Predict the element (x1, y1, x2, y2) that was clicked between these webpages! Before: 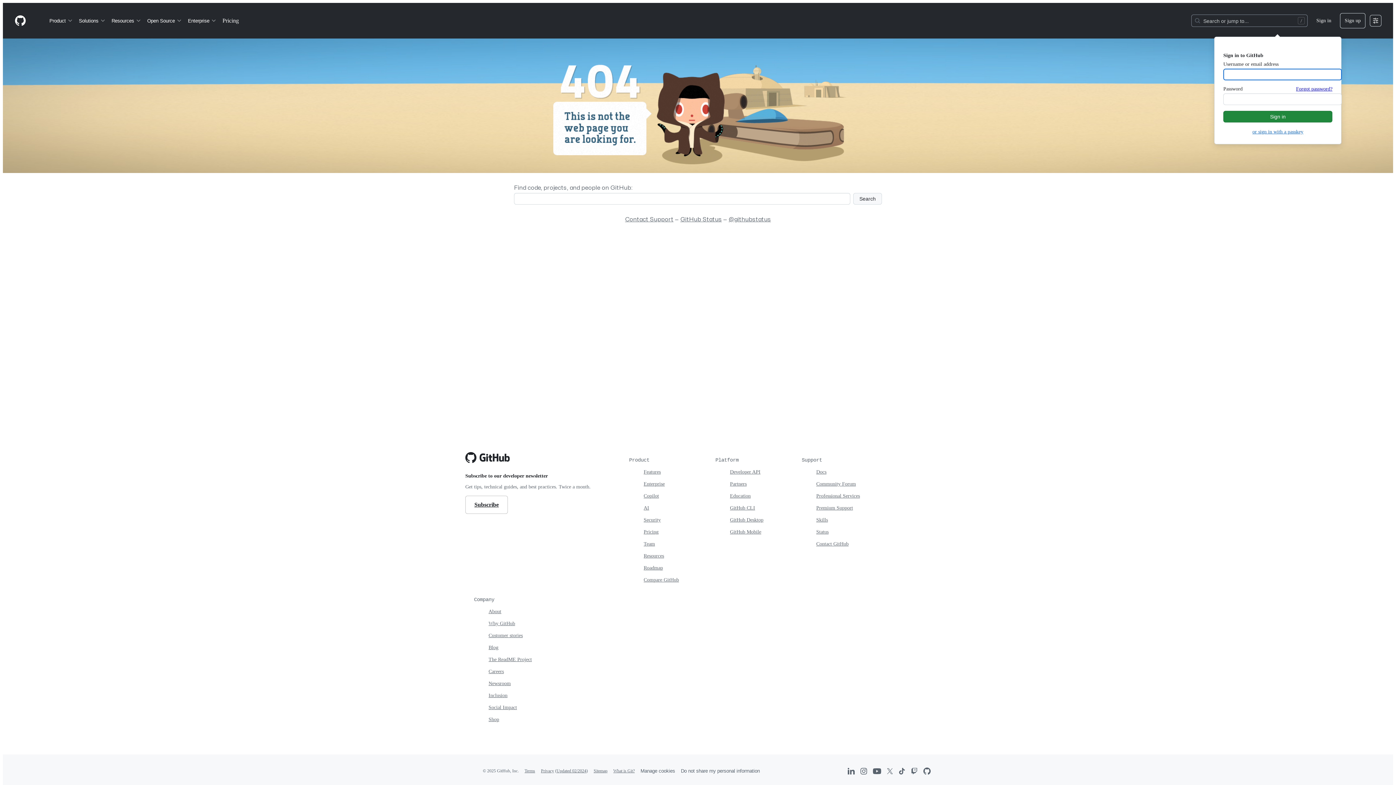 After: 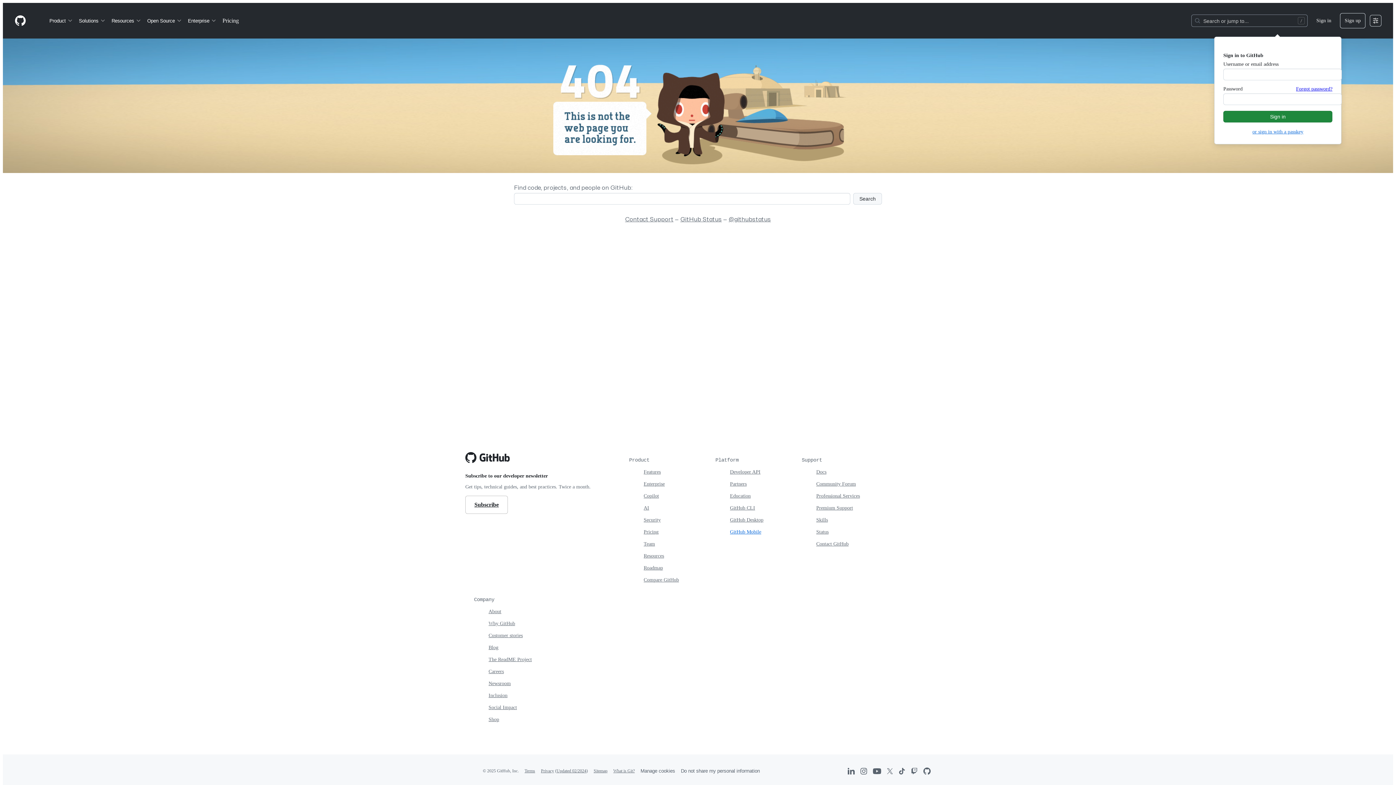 Action: bbox: (730, 529, 761, 534) label: GitHub Mobile